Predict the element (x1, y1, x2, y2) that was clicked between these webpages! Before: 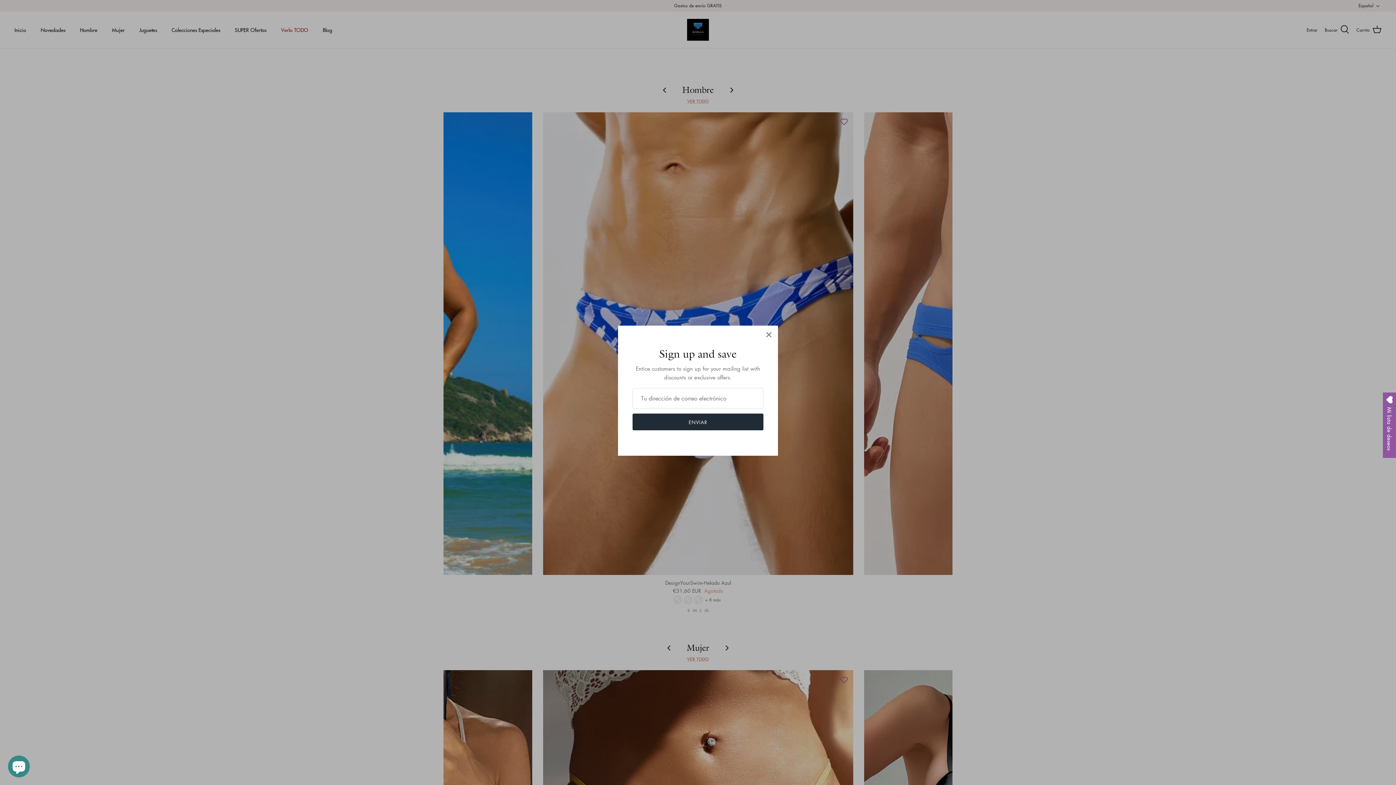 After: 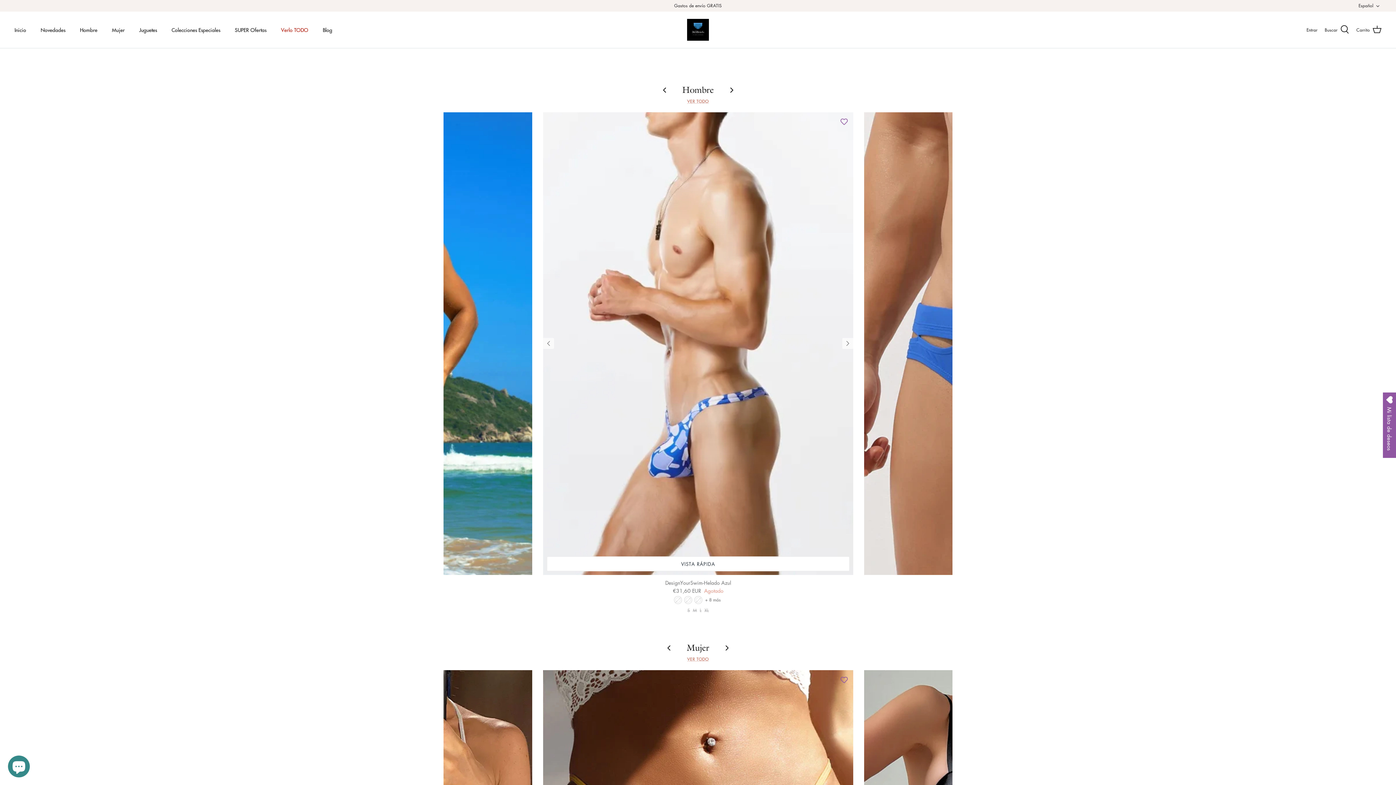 Action: label: Cerrar bbox: (761, 326, 777, 342)